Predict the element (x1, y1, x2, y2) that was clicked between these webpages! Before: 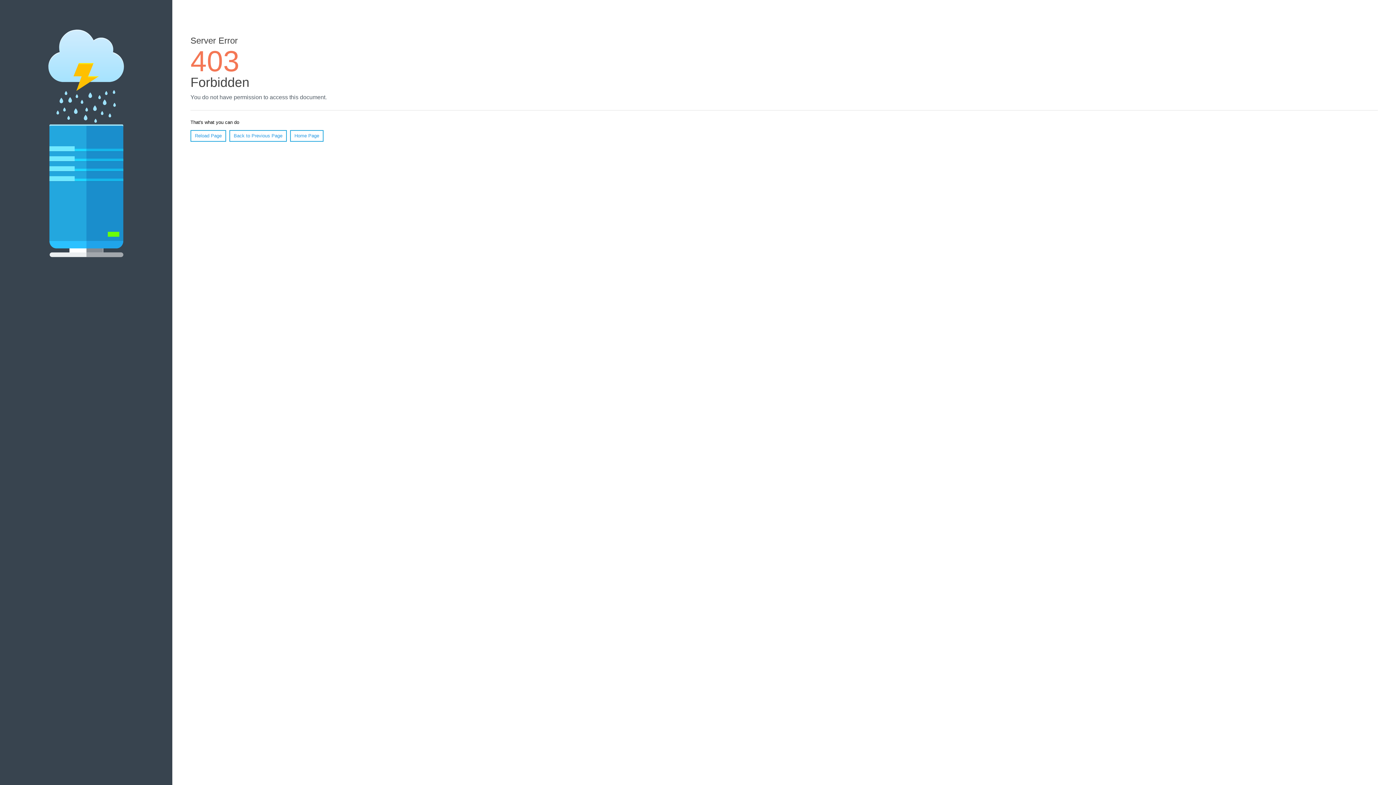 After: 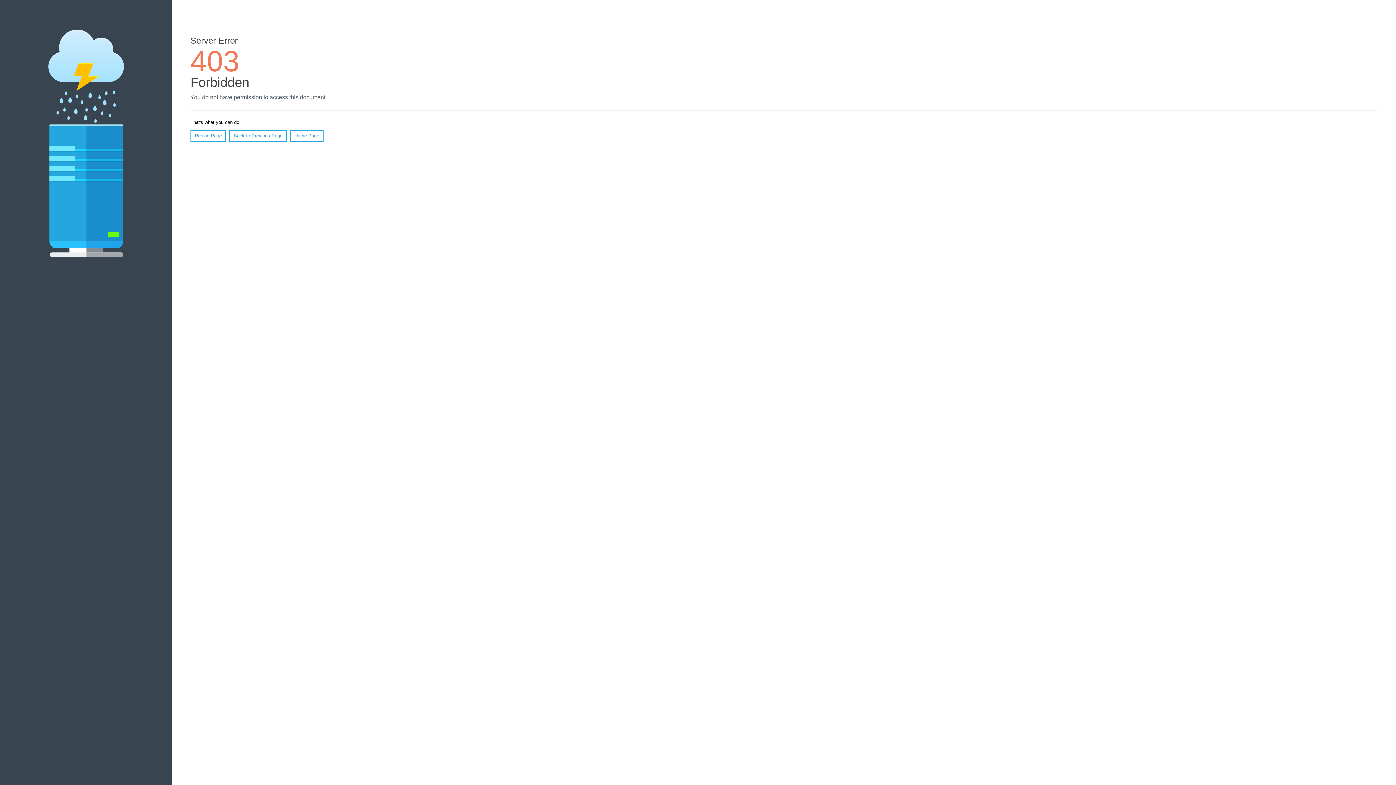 Action: label: Home Page bbox: (290, 130, 323, 141)